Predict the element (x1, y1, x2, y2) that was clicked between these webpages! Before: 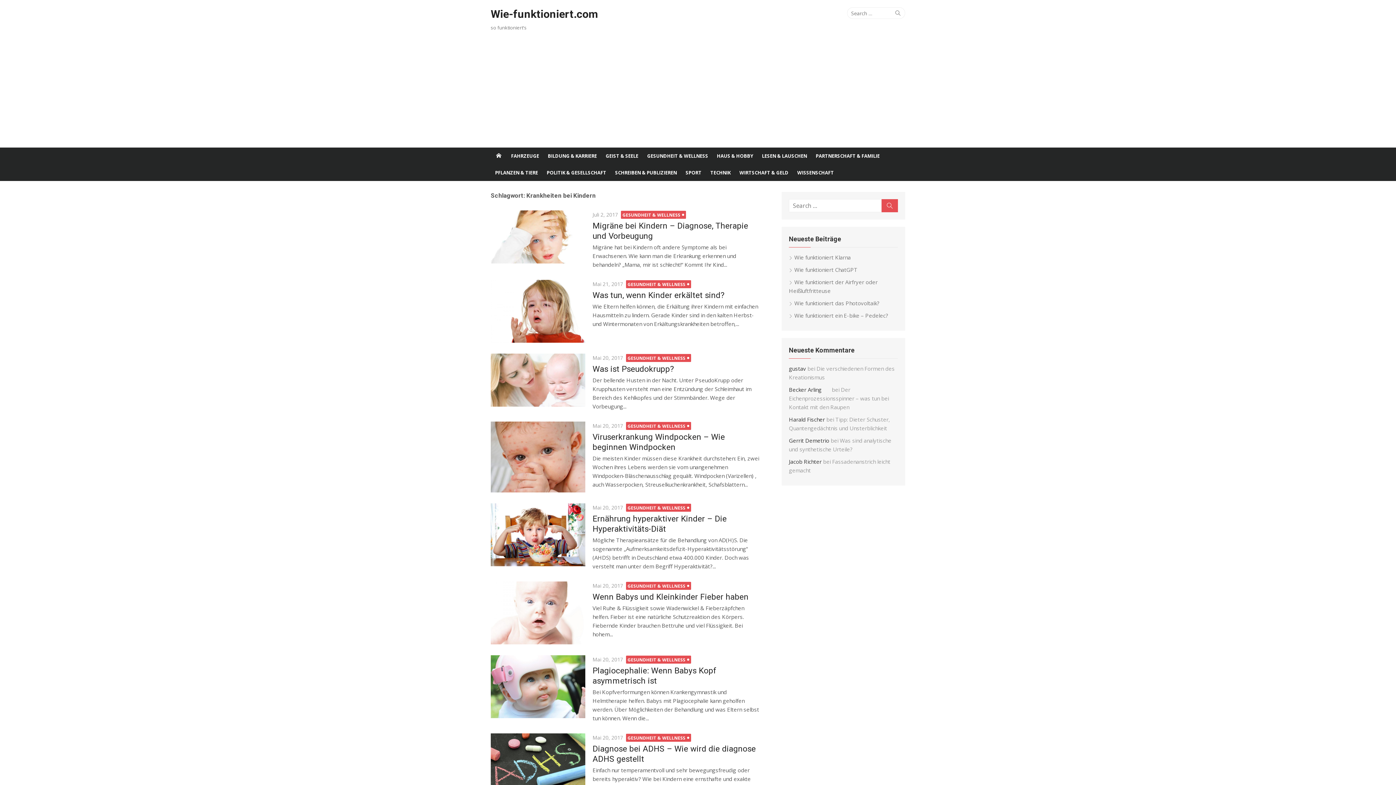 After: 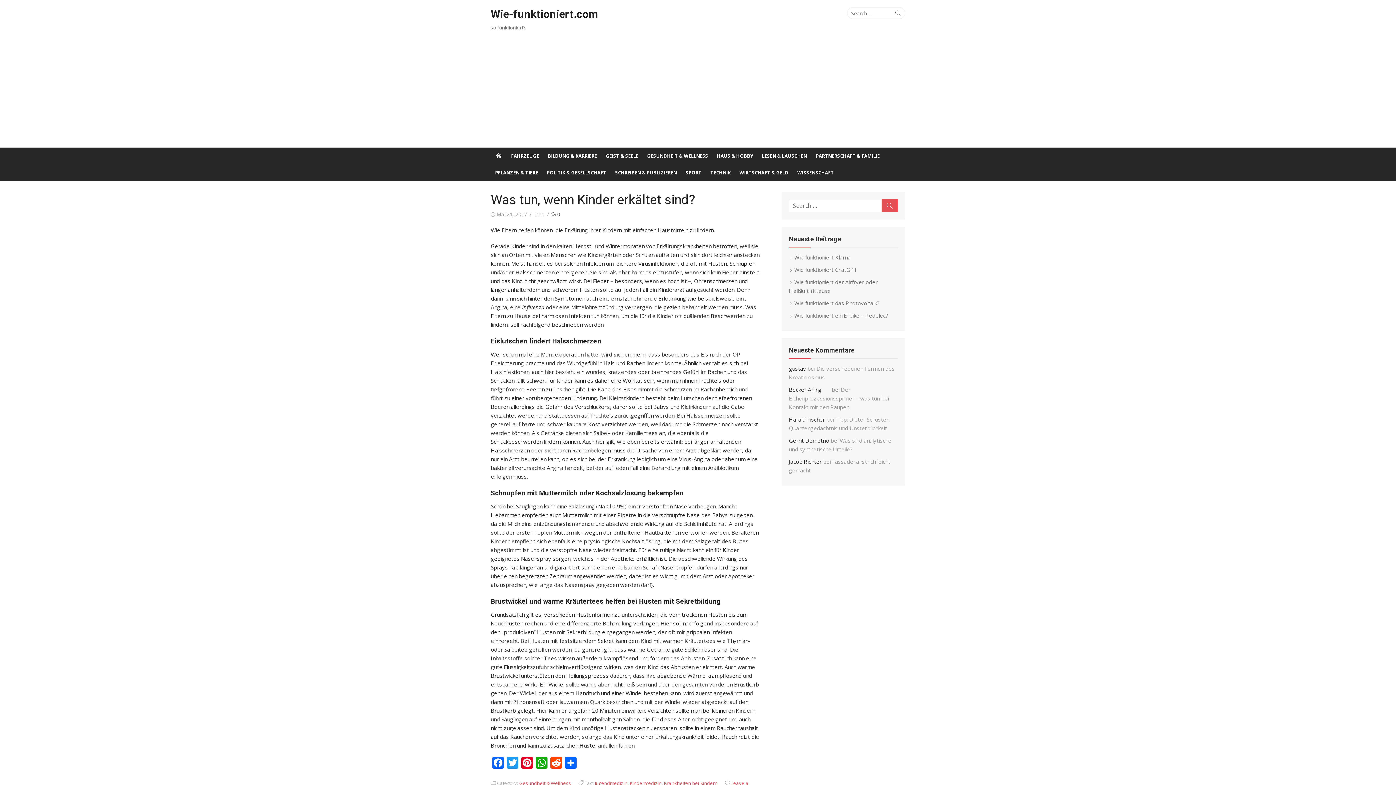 Action: bbox: (592, 280, 623, 287) label: Mai 21, 2017